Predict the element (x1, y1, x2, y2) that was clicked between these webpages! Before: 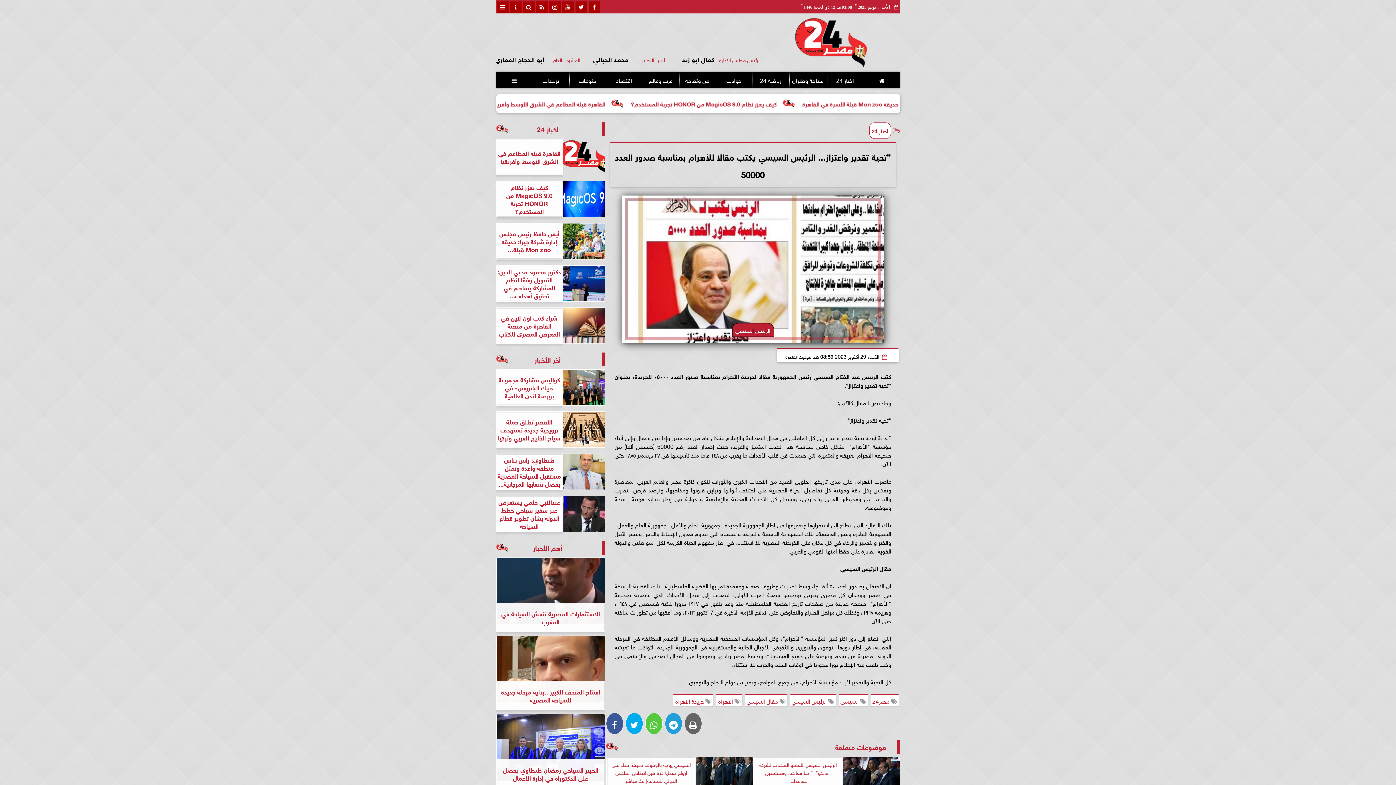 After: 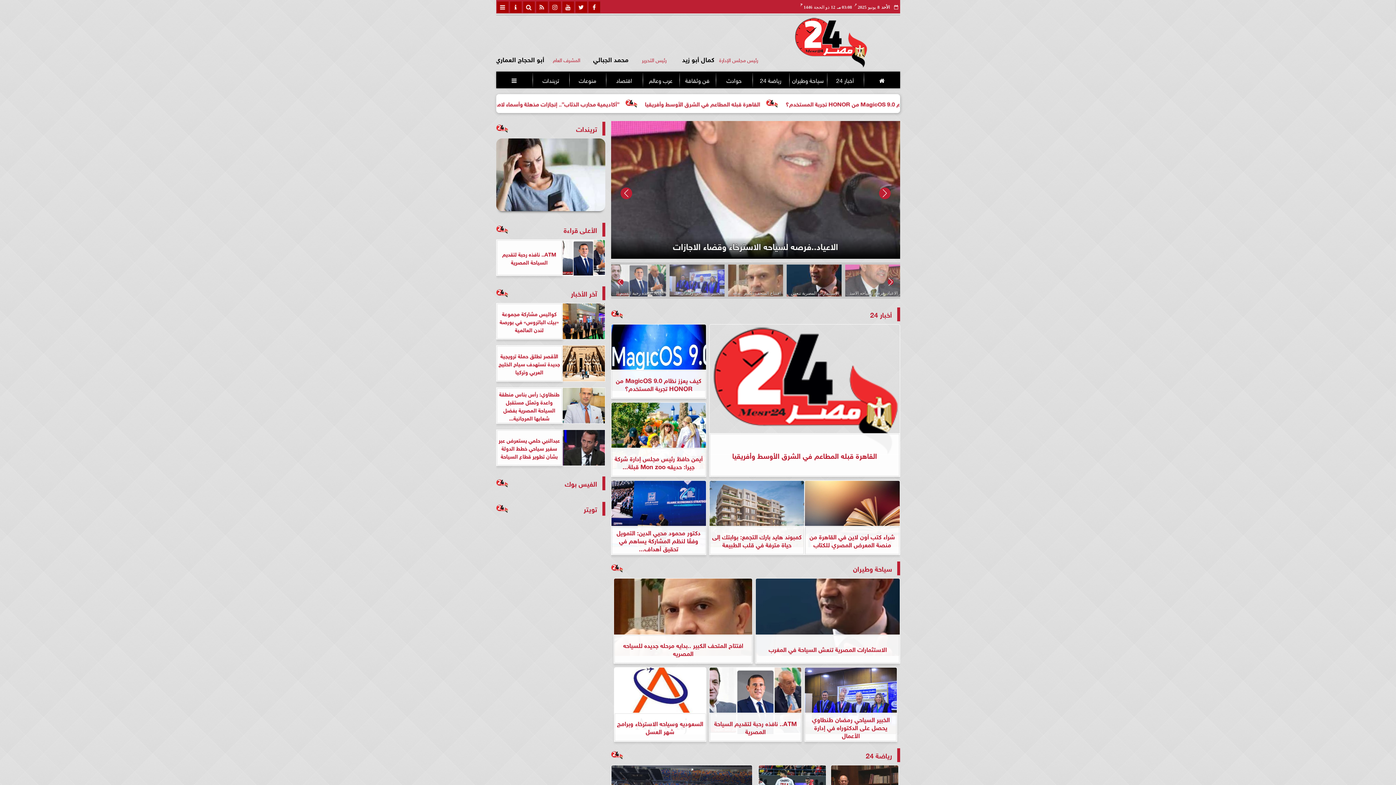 Action: label: آخر الأخبار bbox: (496, 352, 599, 366)